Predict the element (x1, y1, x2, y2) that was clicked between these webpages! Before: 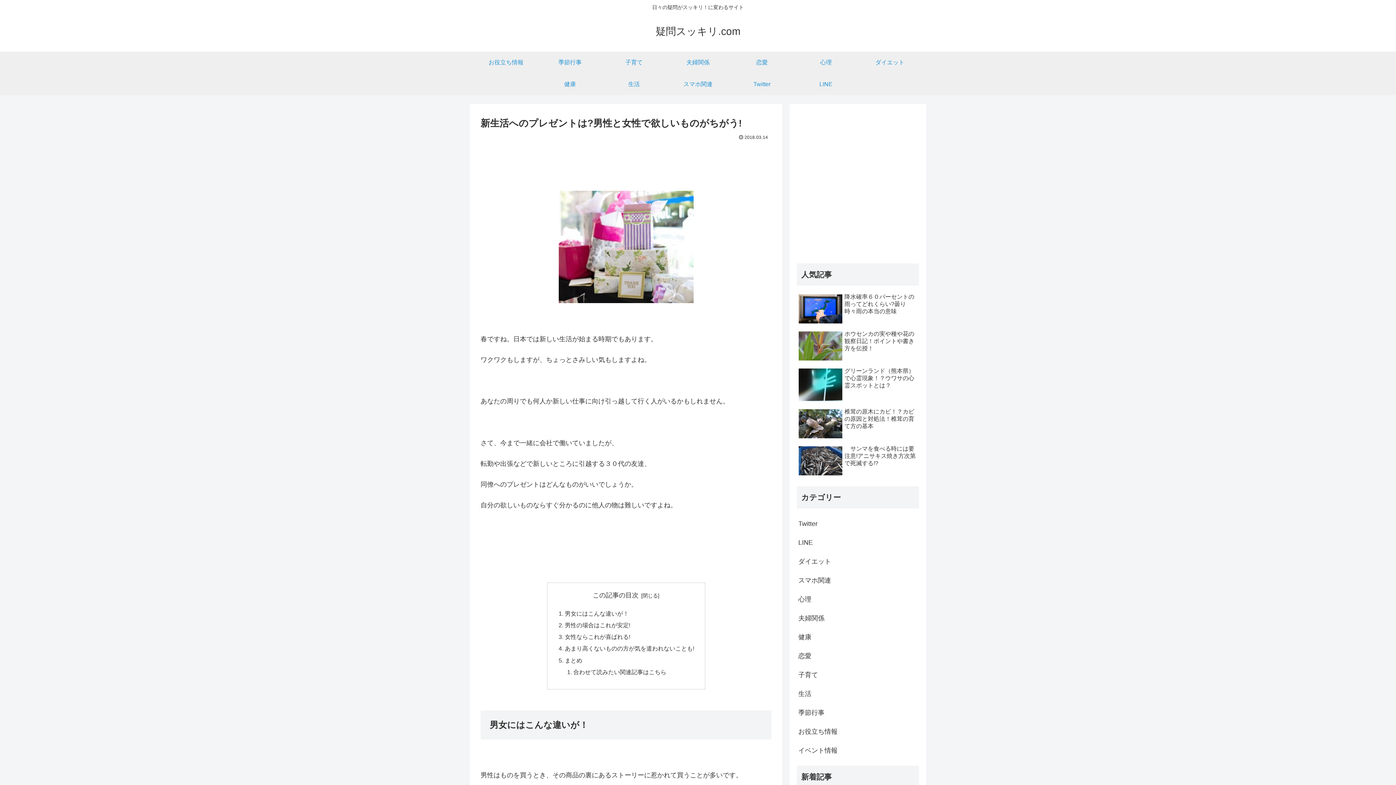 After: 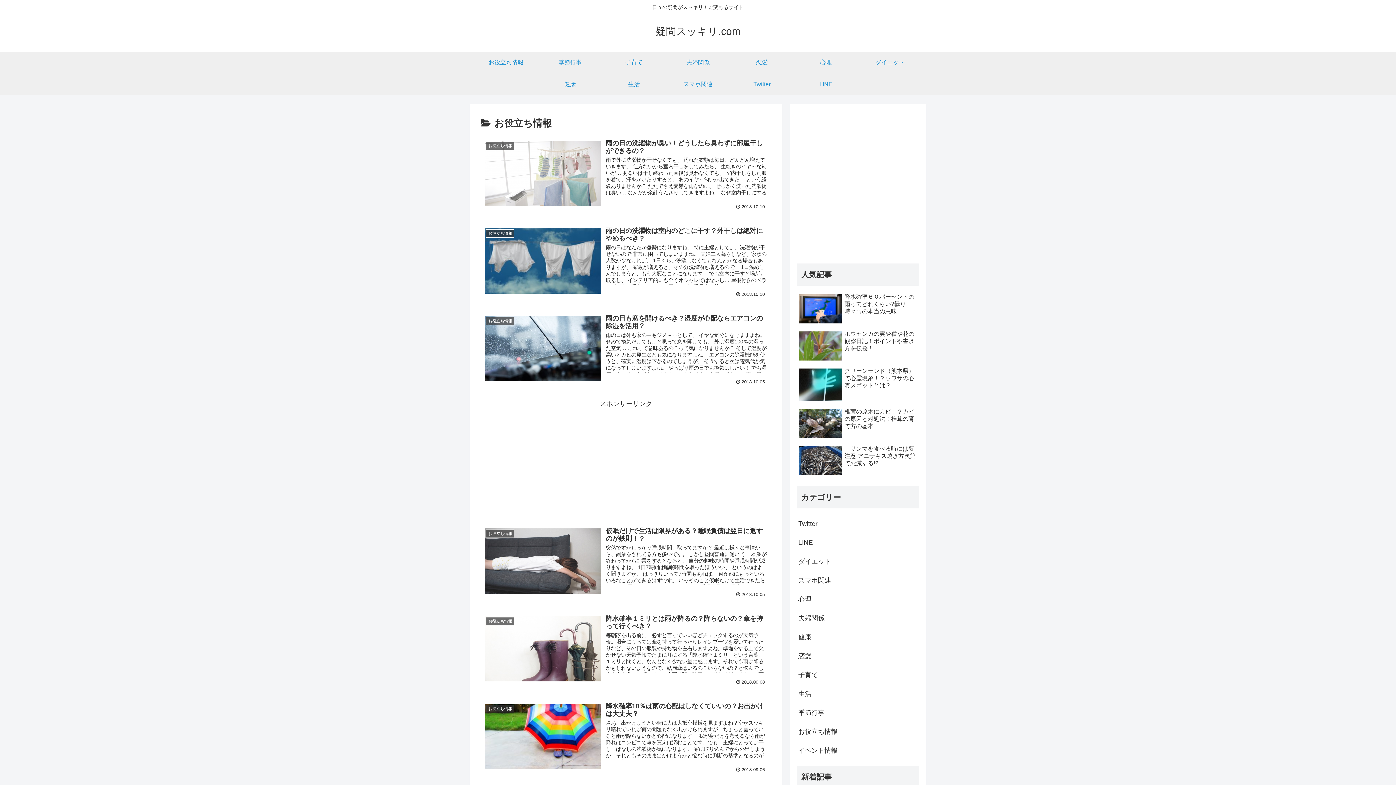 Action: bbox: (474, 51, 538, 73) label: お役立ち情報